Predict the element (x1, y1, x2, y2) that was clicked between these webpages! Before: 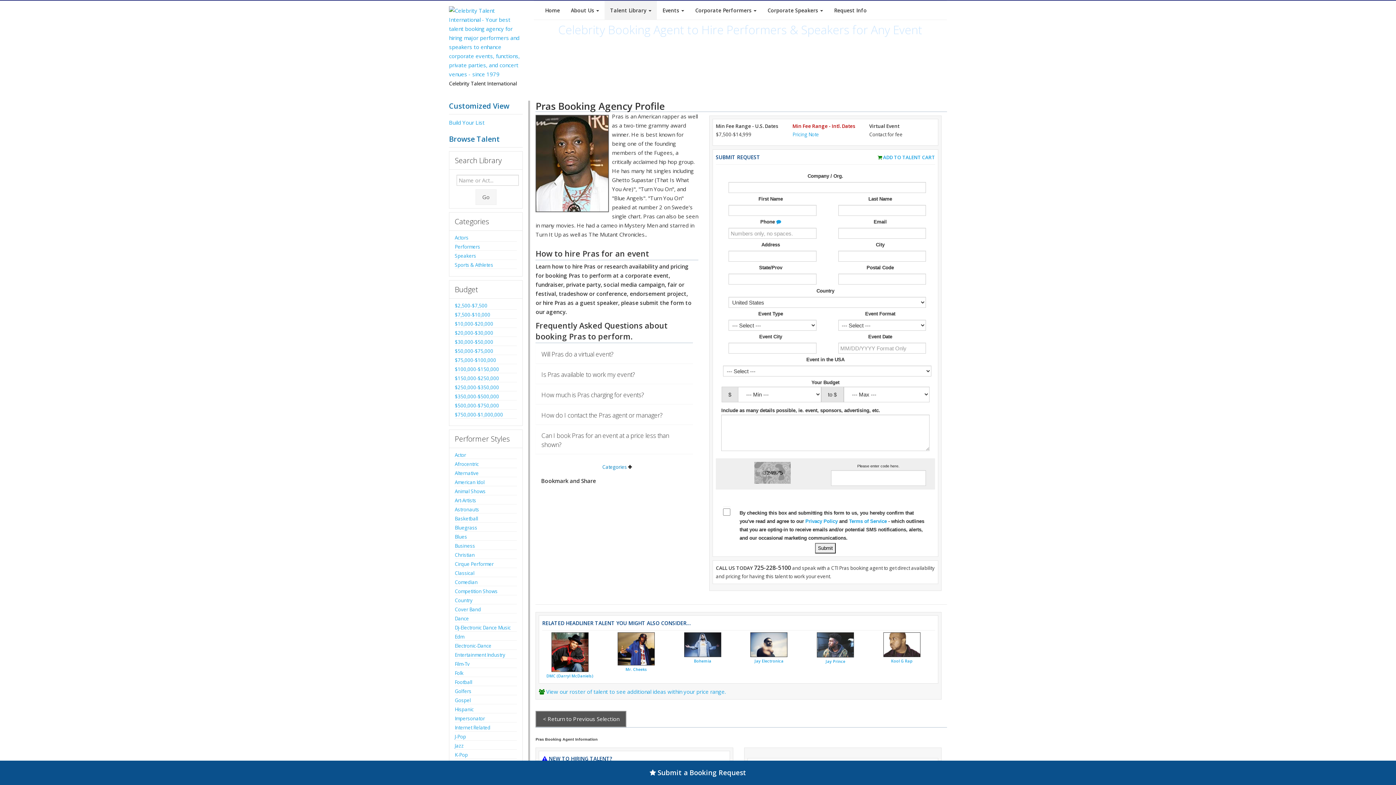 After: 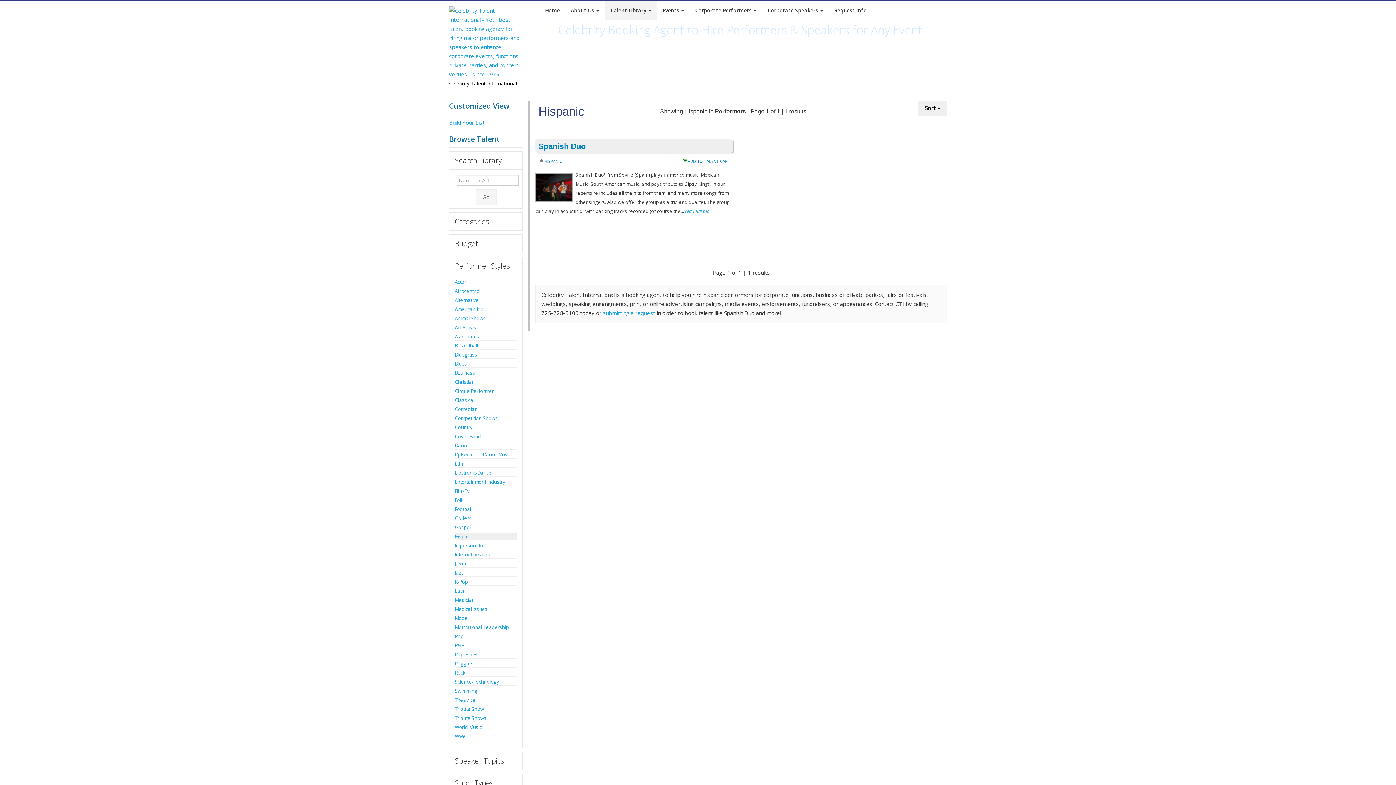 Action: label: Hispanic bbox: (454, 708, 517, 711)